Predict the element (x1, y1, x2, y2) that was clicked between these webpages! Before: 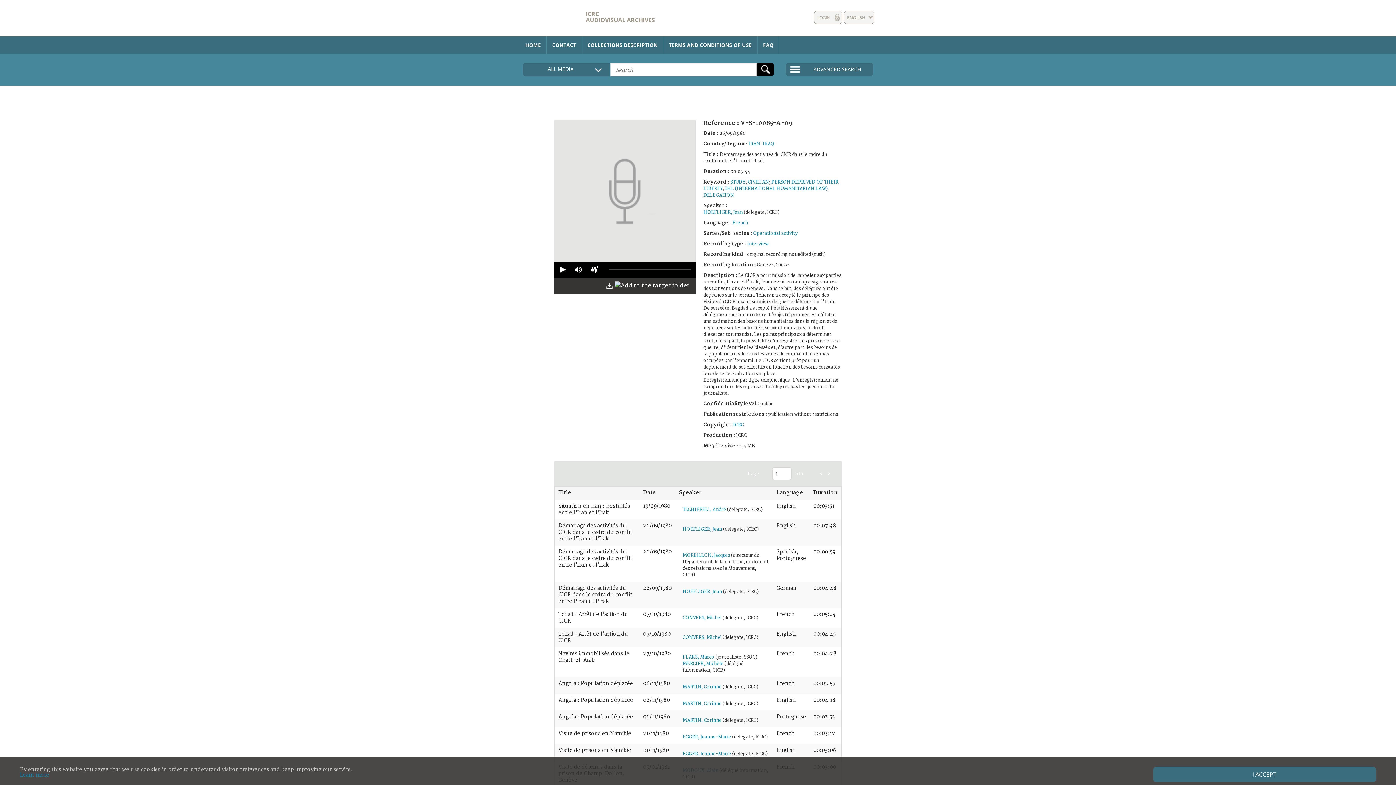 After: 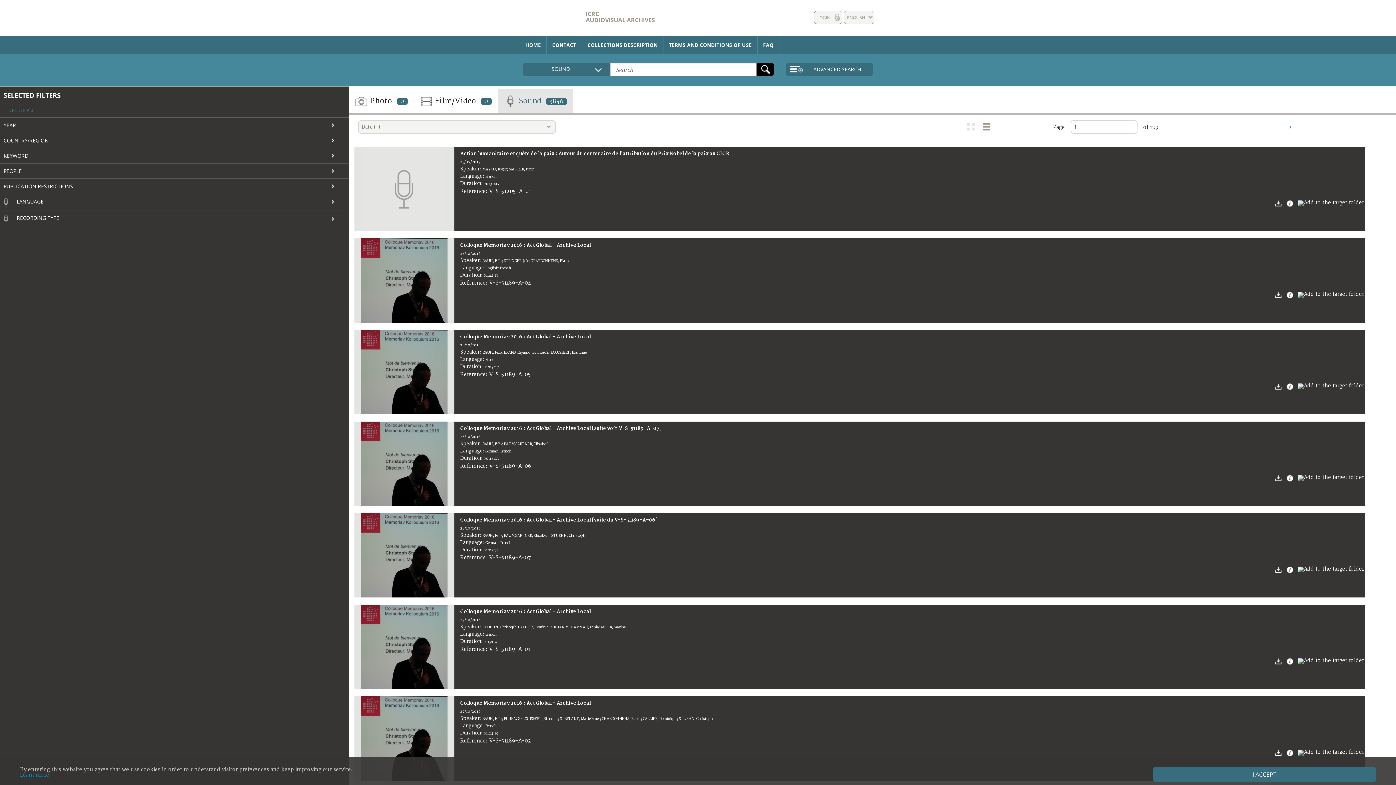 Action: label: ICRC bbox: (733, 422, 744, 428)